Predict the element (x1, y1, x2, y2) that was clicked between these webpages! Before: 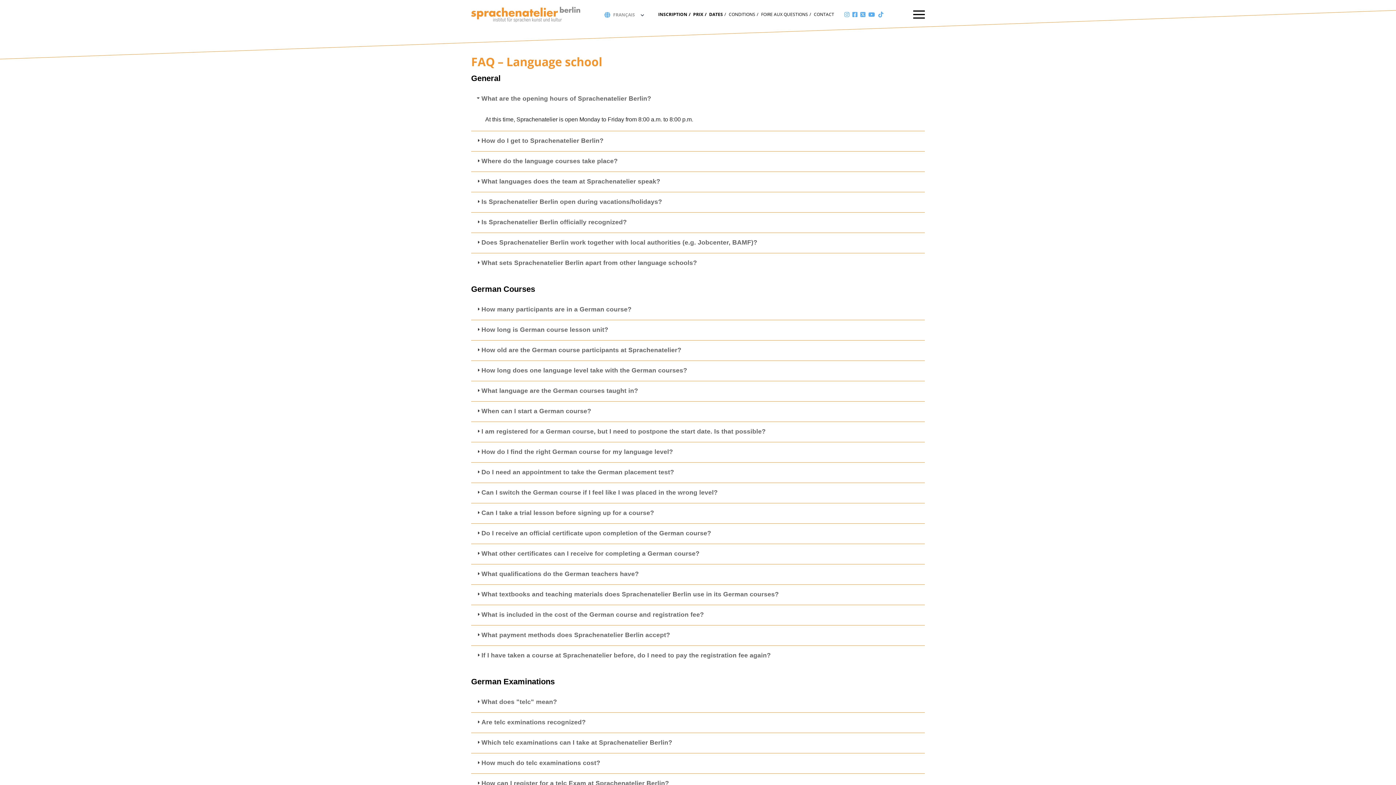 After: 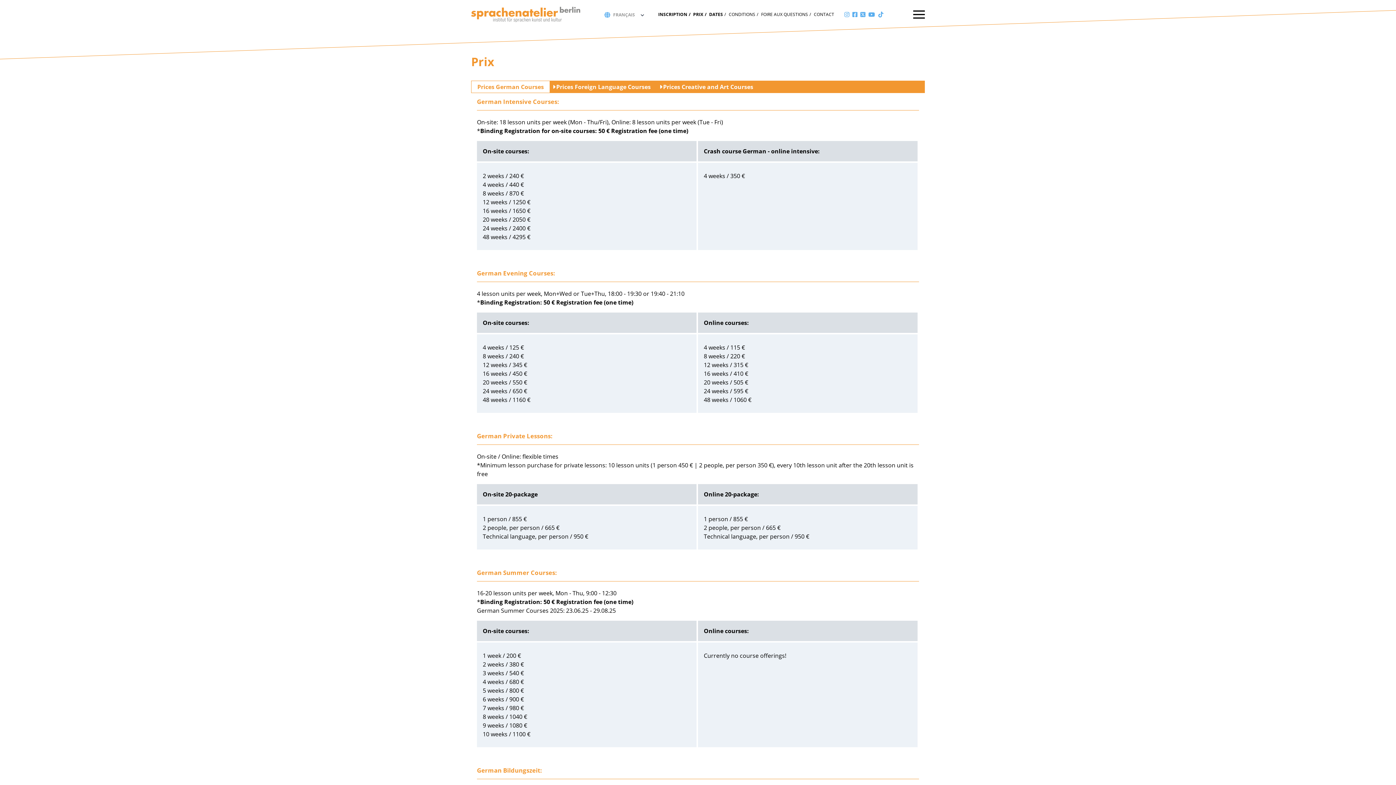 Action: label: PRIX bbox: (693, 11, 703, 17)